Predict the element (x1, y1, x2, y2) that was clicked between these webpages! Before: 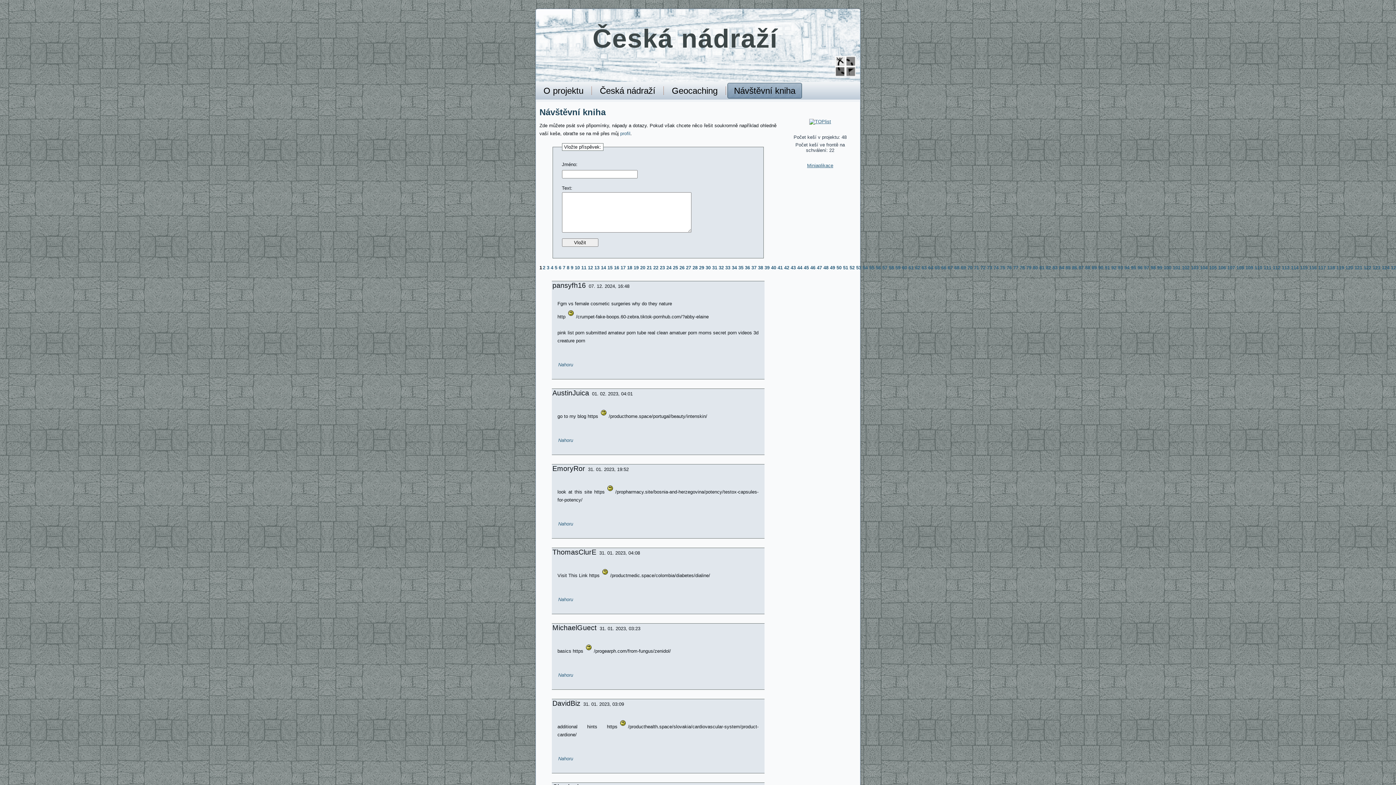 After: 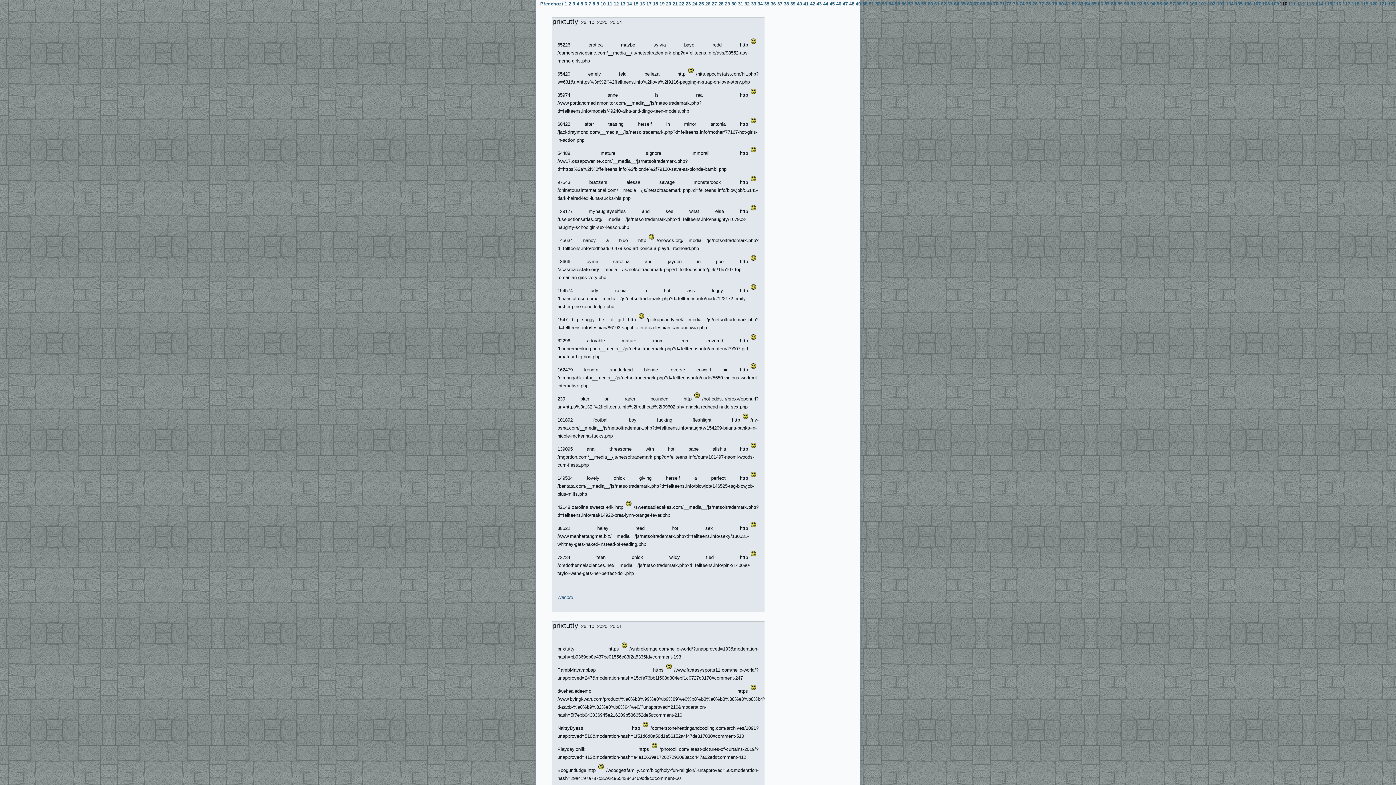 Action: label: 110 bbox: (1254, 264, 1263, 271)